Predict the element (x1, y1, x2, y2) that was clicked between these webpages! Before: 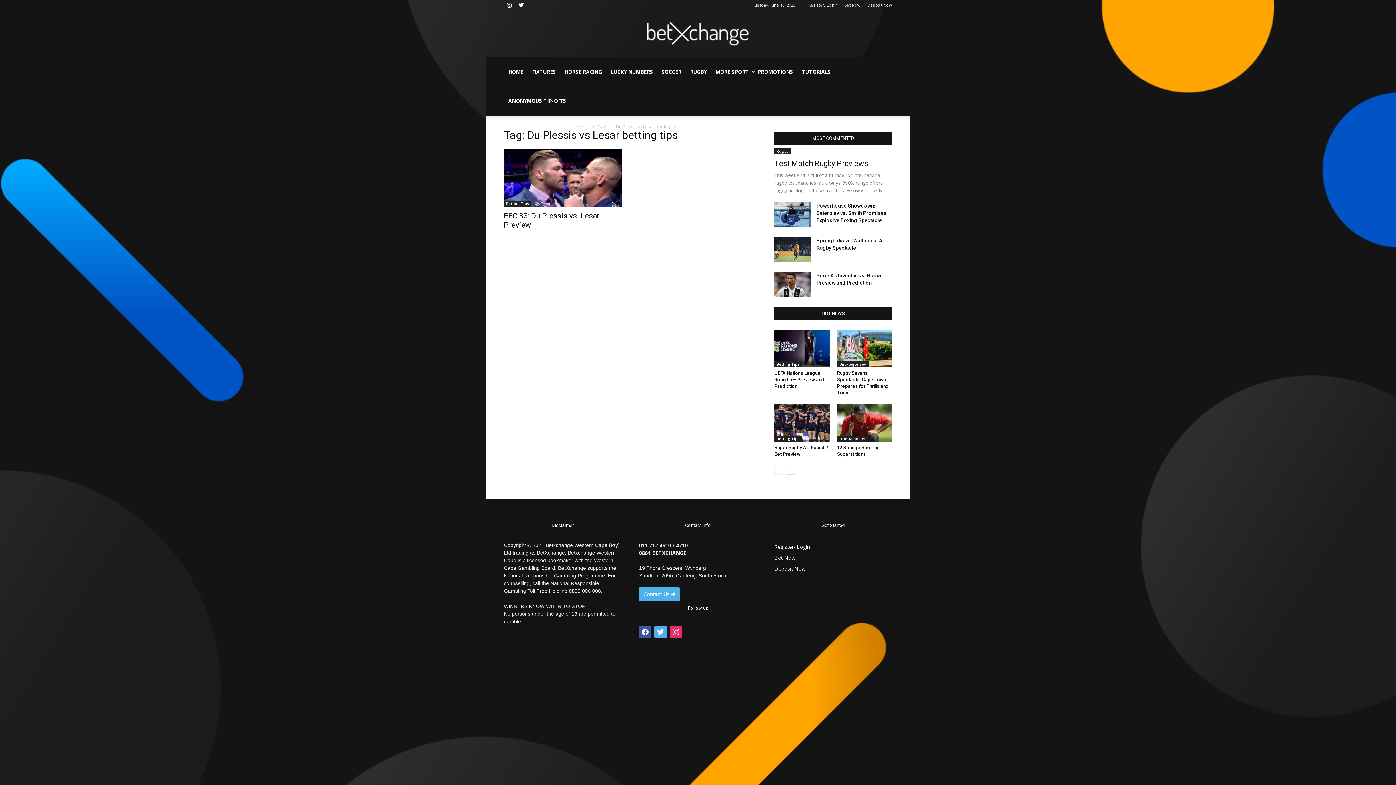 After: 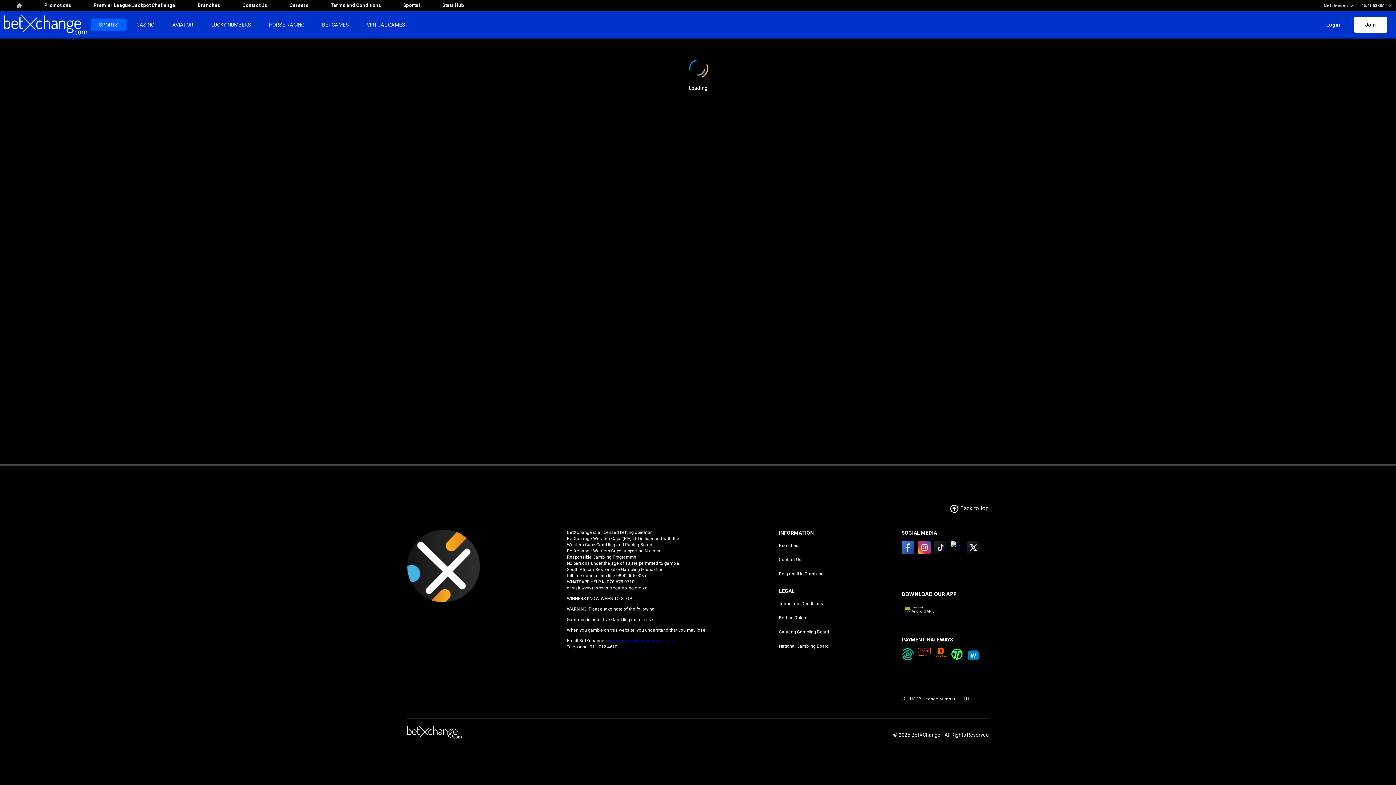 Action: label: Deposit Now bbox: (867, 2, 892, 7)